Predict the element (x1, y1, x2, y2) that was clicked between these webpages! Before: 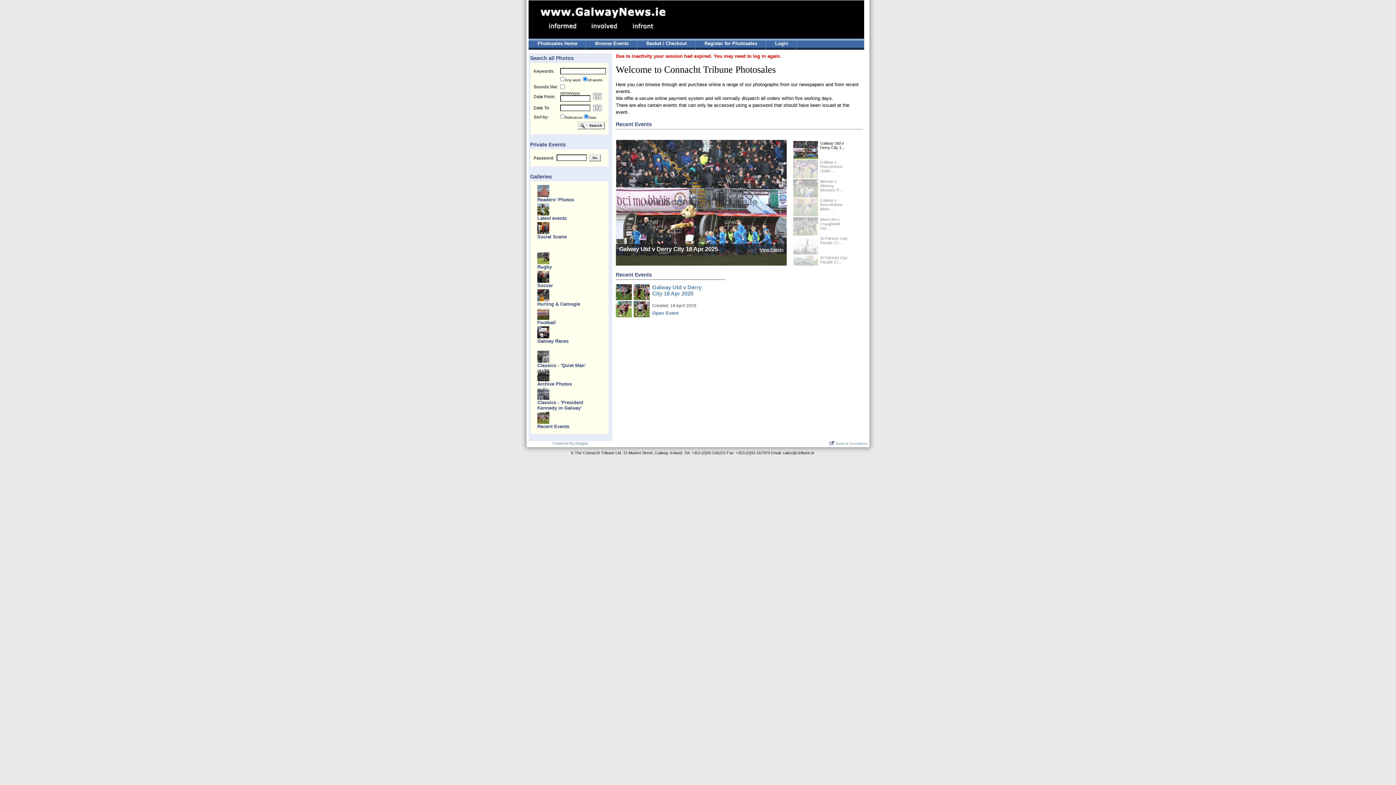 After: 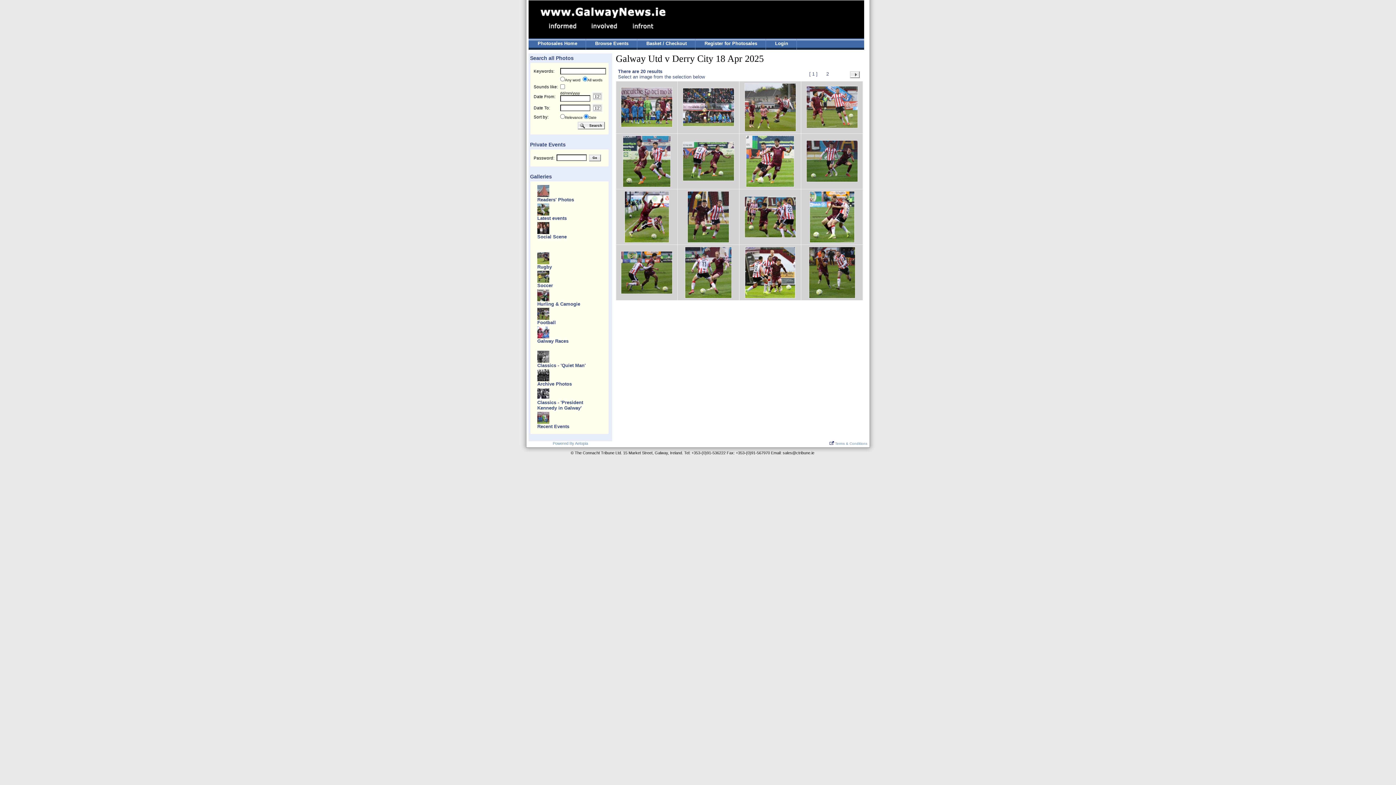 Action: bbox: (633, 313, 649, 318)